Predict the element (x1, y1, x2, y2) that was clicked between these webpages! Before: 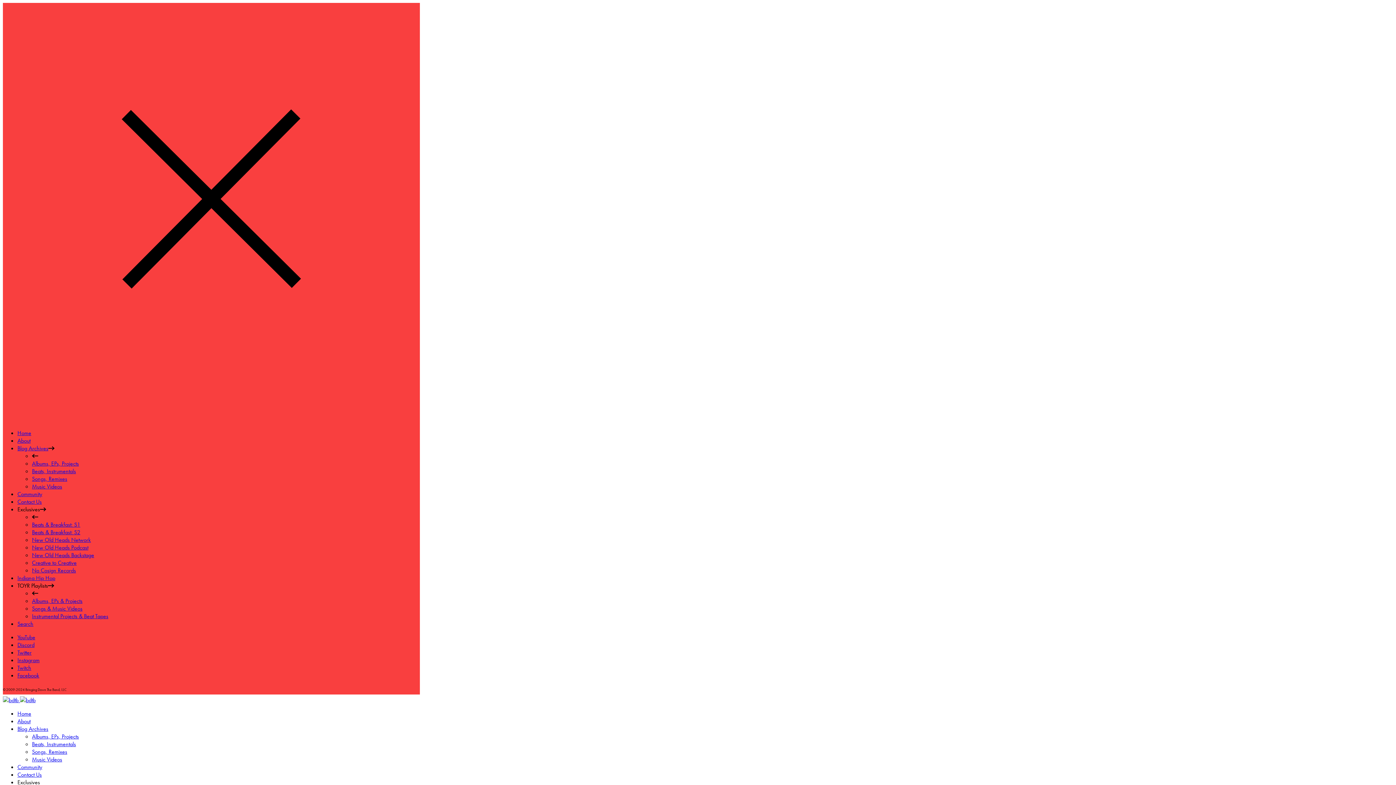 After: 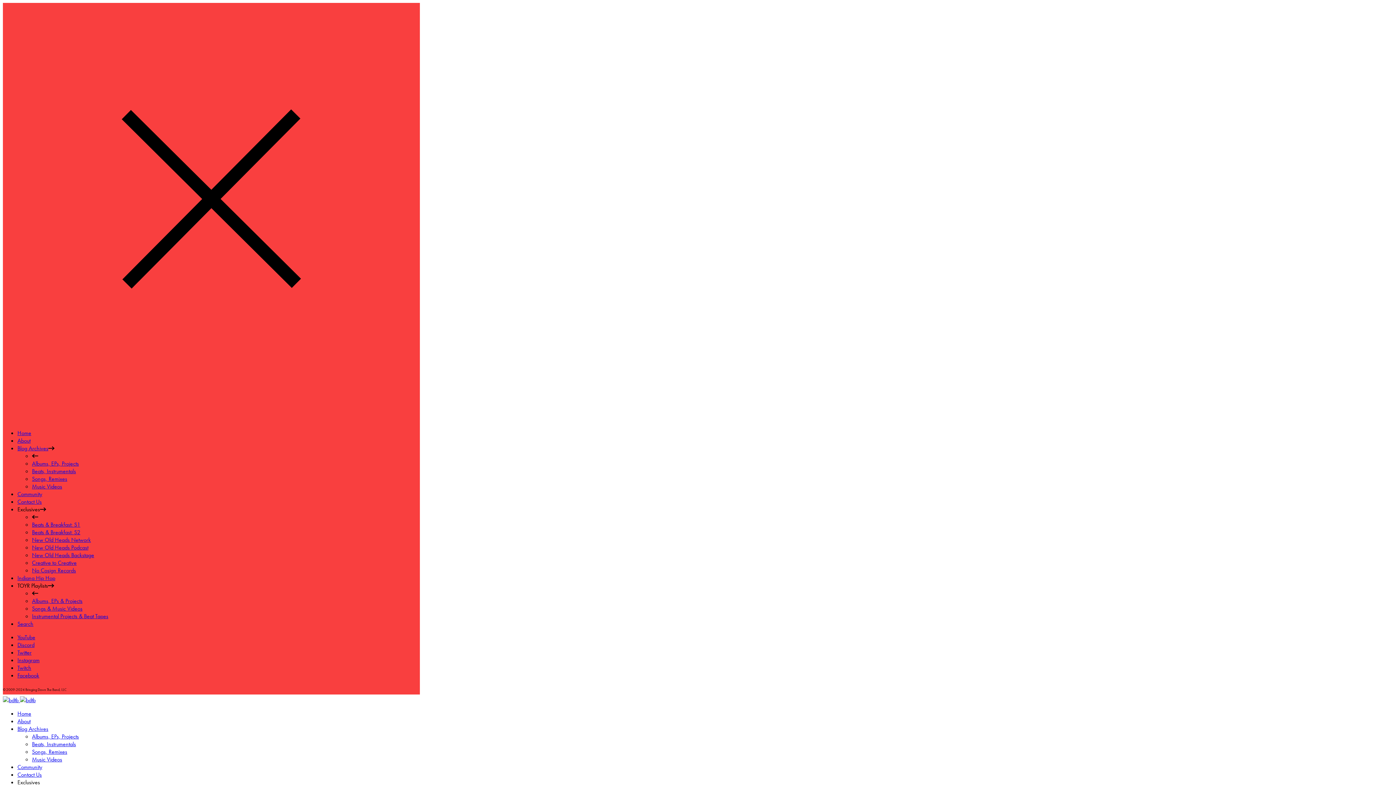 Action: bbox: (17, 490, 42, 498) label: Community